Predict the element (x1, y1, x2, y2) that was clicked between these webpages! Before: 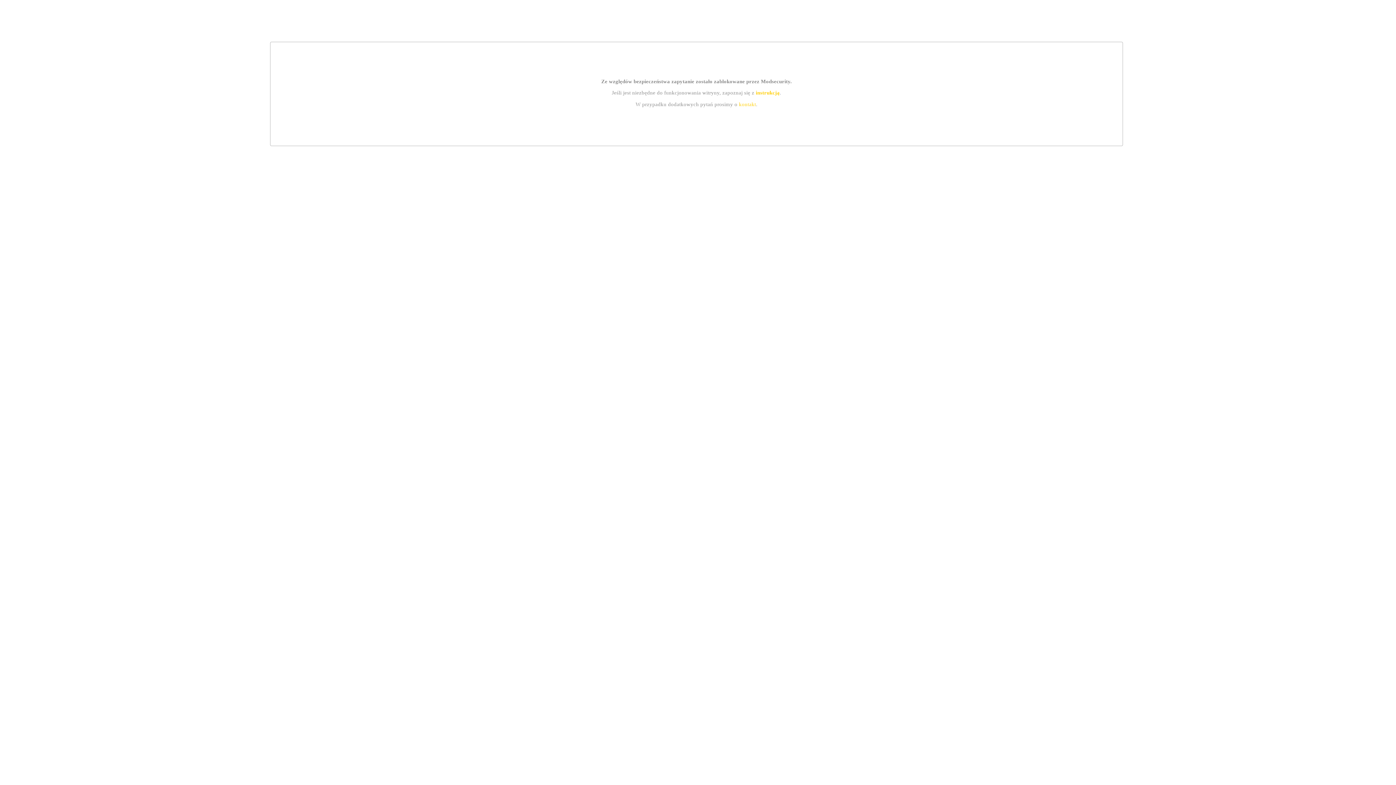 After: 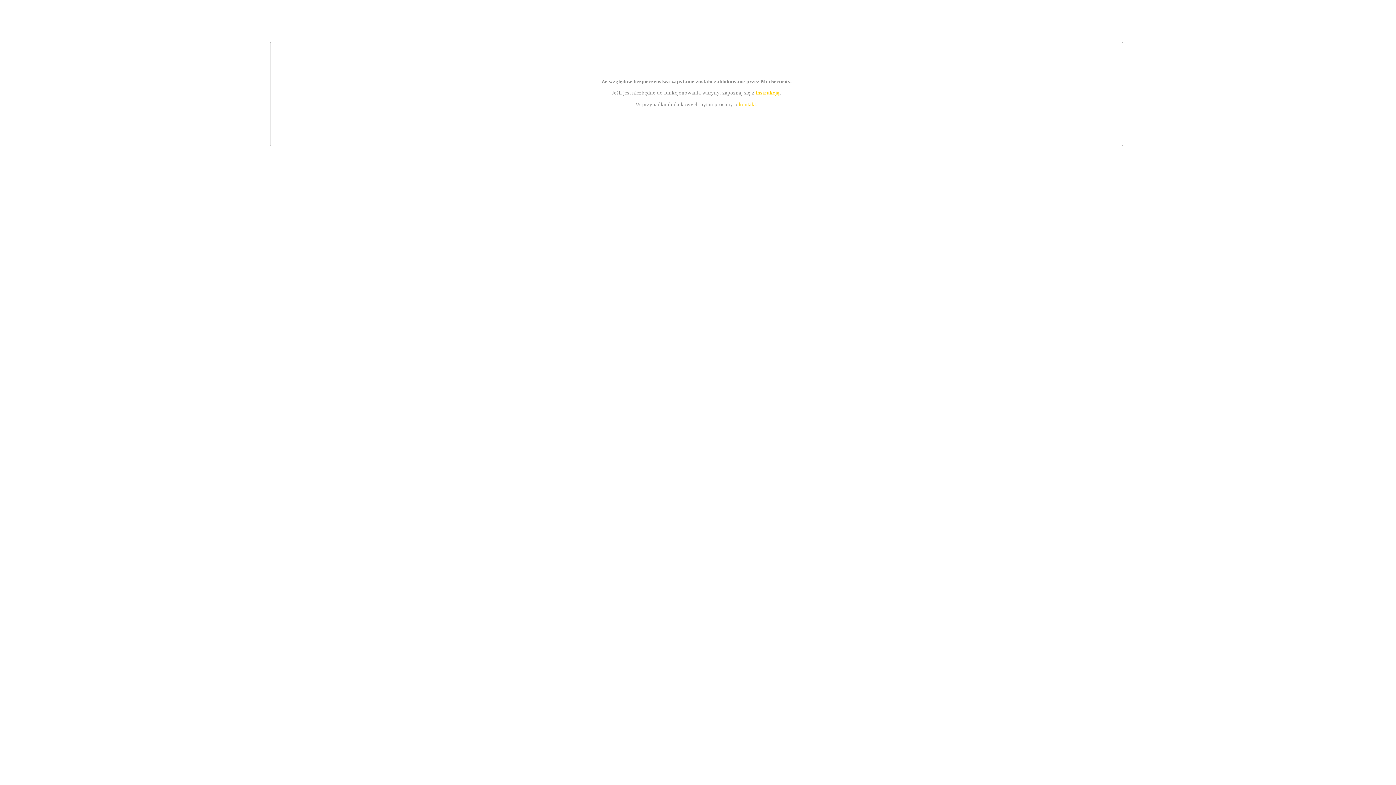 Action: label: instrukcją bbox: (755, 89, 779, 95)